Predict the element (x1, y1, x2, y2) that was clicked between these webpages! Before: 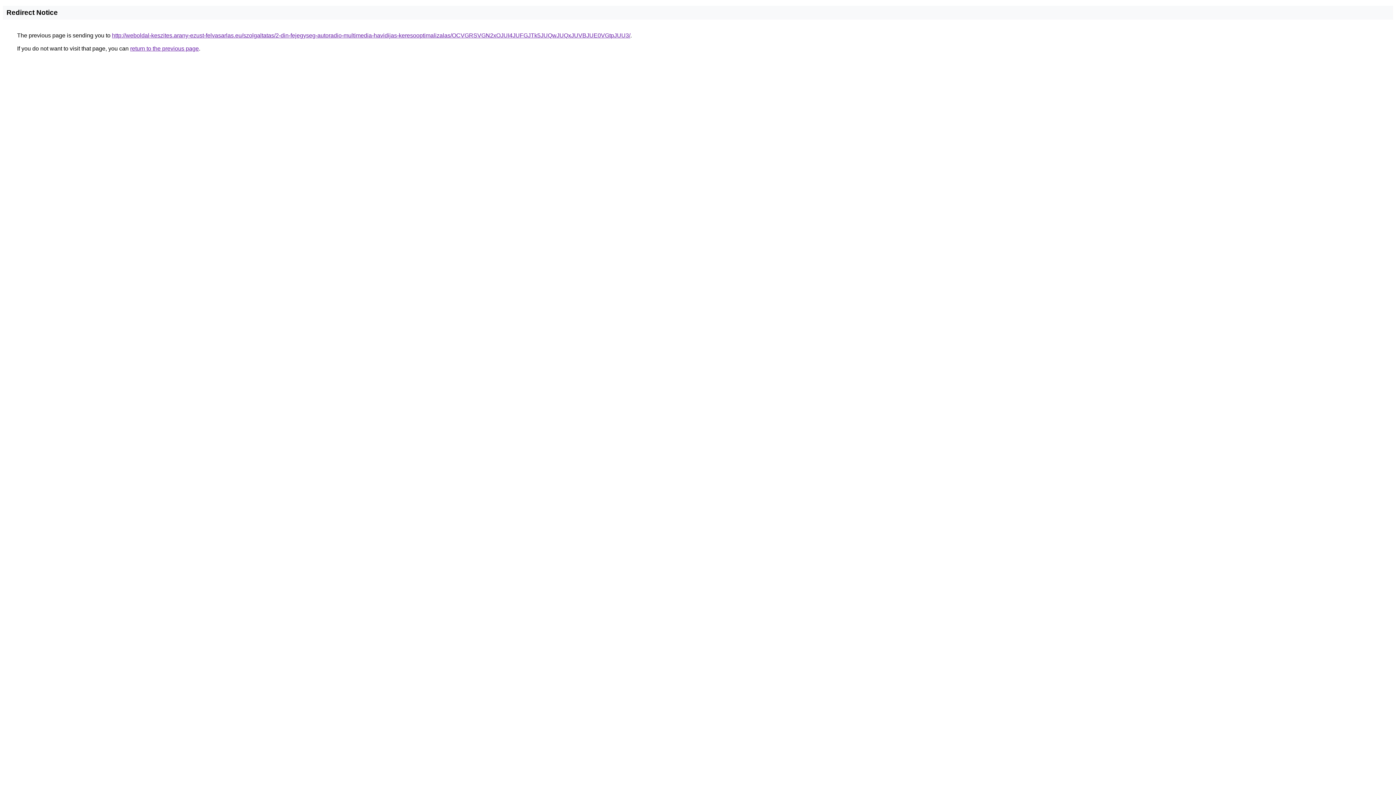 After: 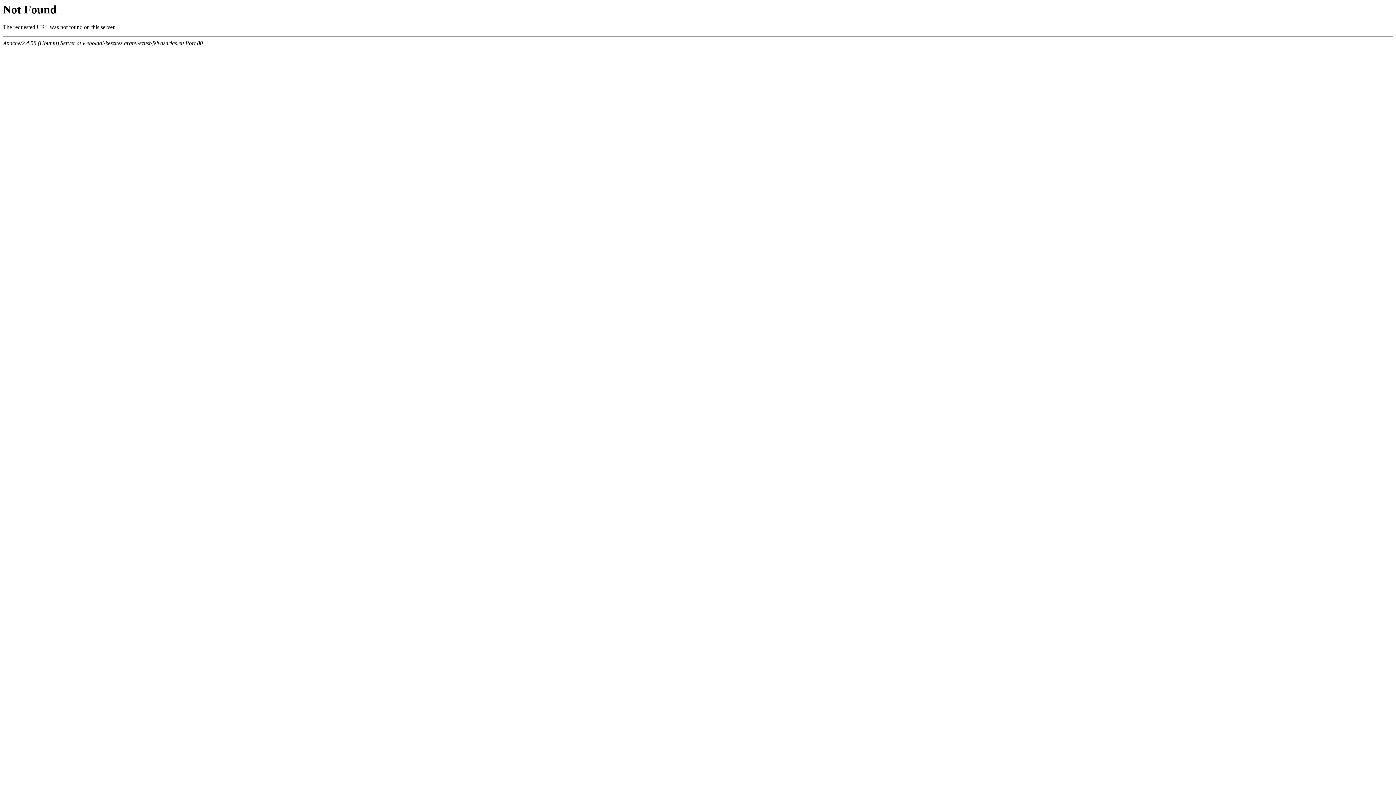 Action: label: http://weboldal-keszites.arany-ezust-felvasarlas.eu/szolgaltatas/2-din-fejegyseg-autoradio-multimedia-havidijas-keresooptimalizalas/OCVGRSVGN2xOJUI4JUFGJTk5JUQwJUQxJUVBJUE0VGtpJUU3/ bbox: (112, 32, 630, 38)